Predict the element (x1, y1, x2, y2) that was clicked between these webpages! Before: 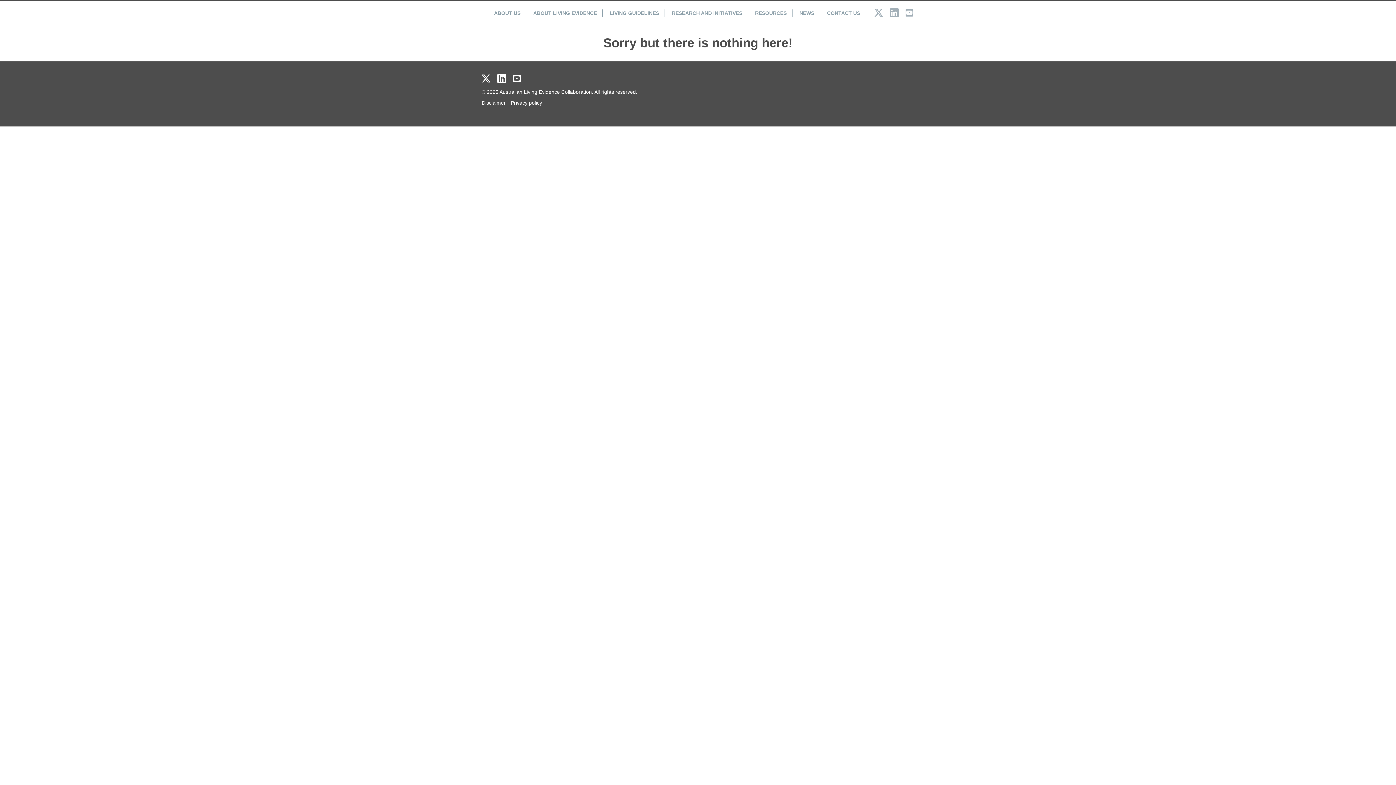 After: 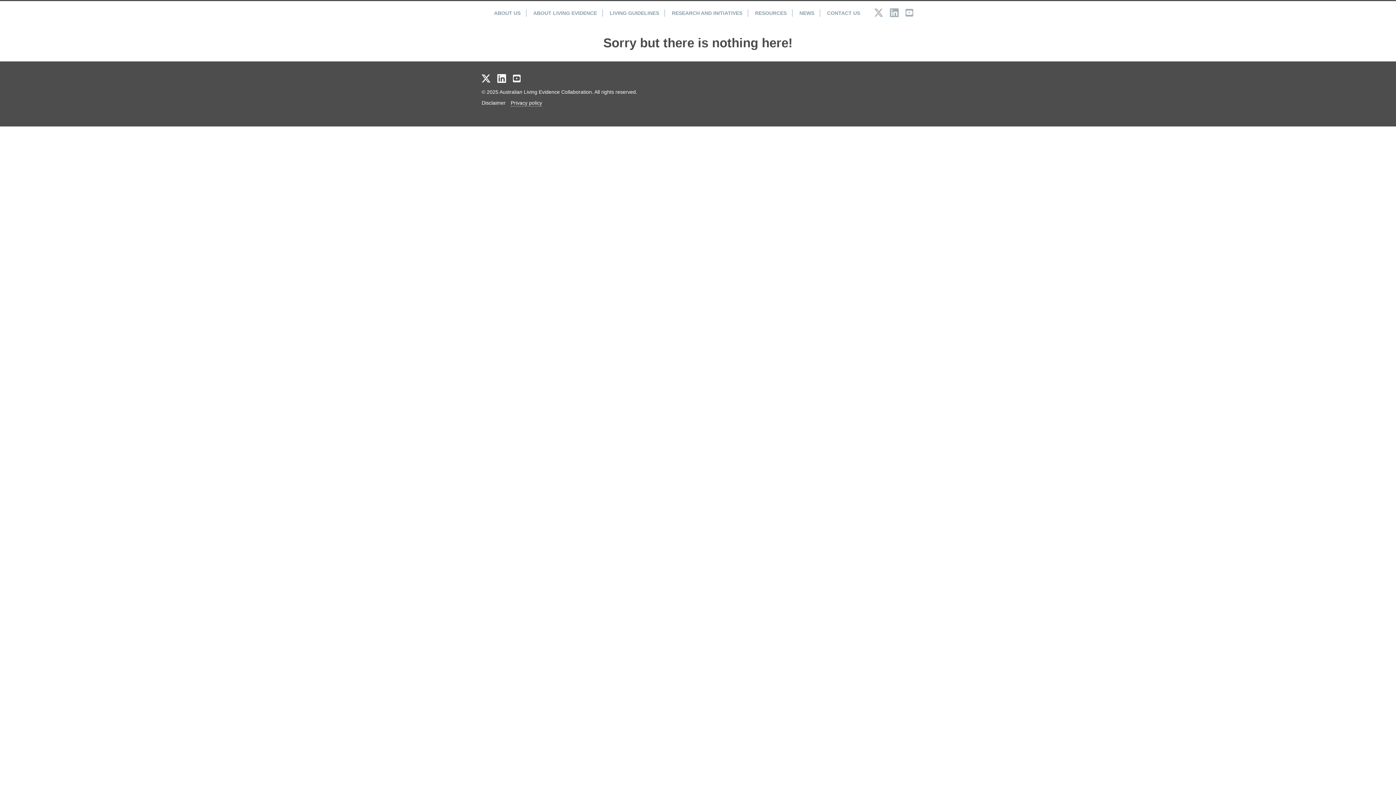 Action: bbox: (510, 100, 542, 106) label: Privacy policy